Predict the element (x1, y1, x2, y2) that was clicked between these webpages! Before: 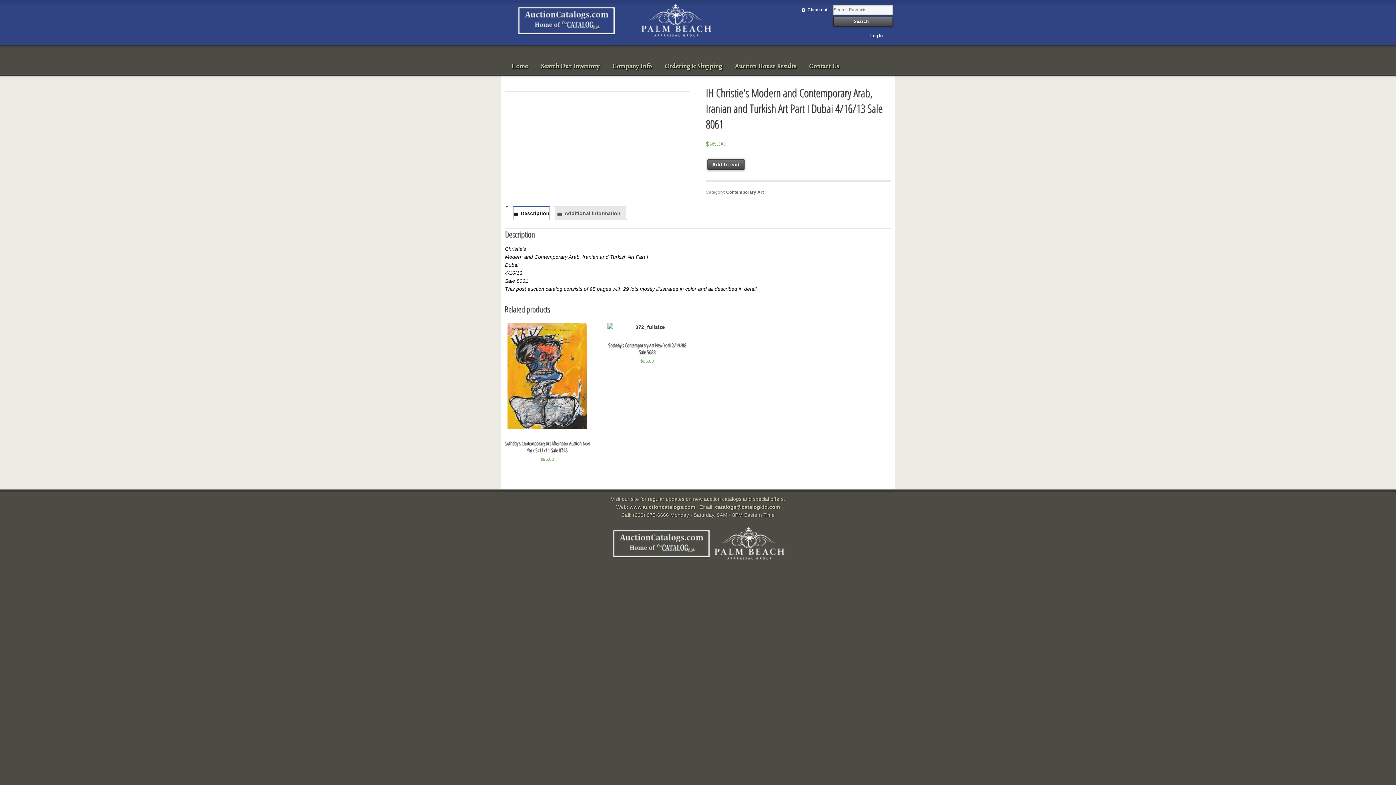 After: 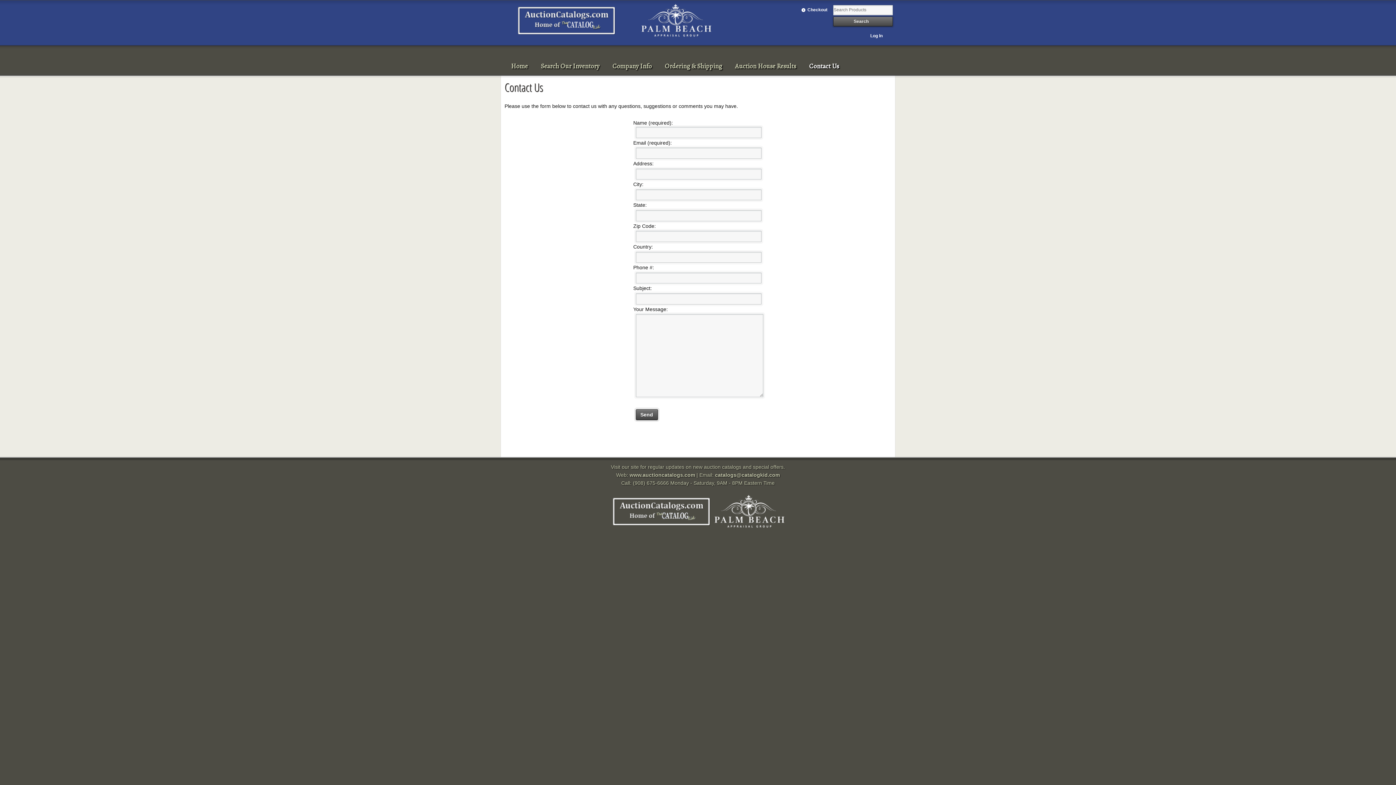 Action: label: Contact Us bbox: (802, 57, 845, 74)